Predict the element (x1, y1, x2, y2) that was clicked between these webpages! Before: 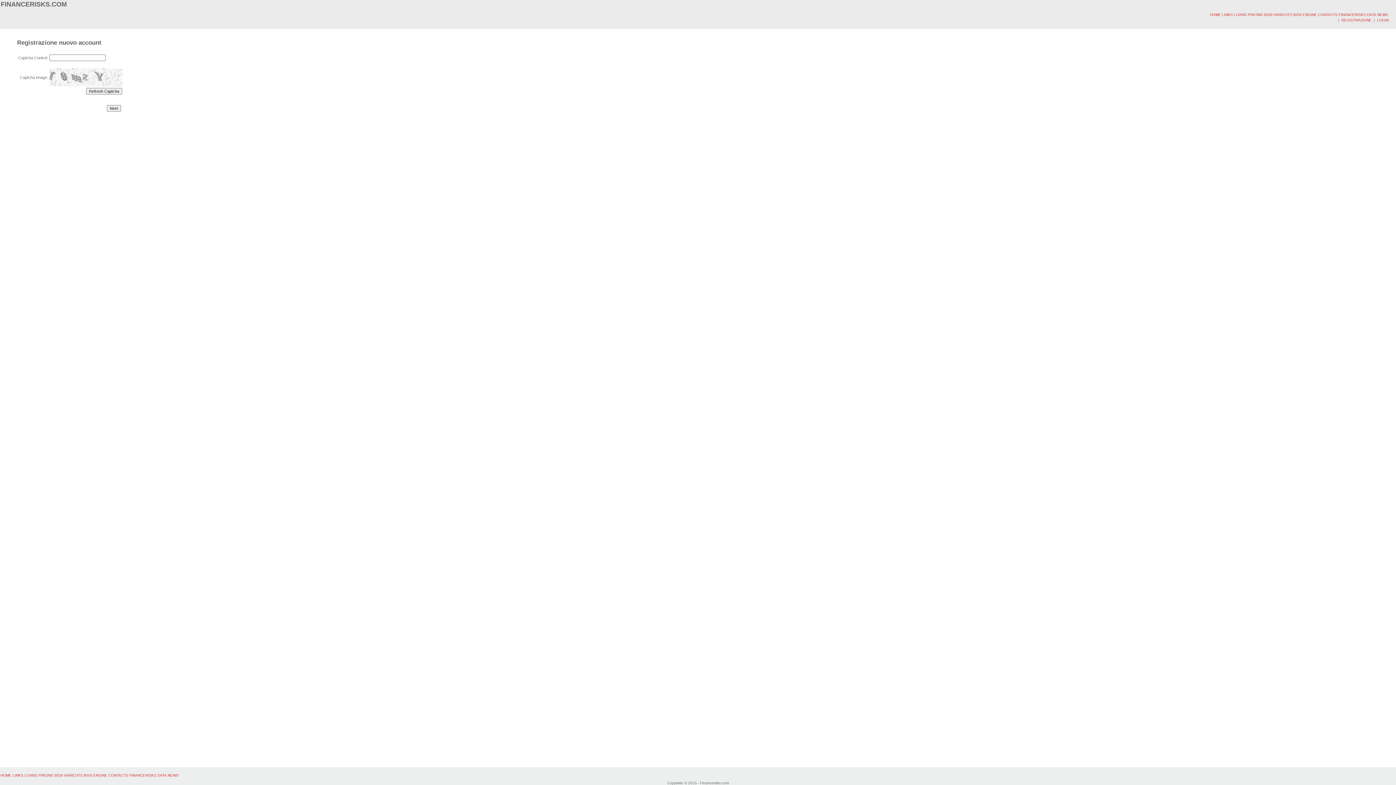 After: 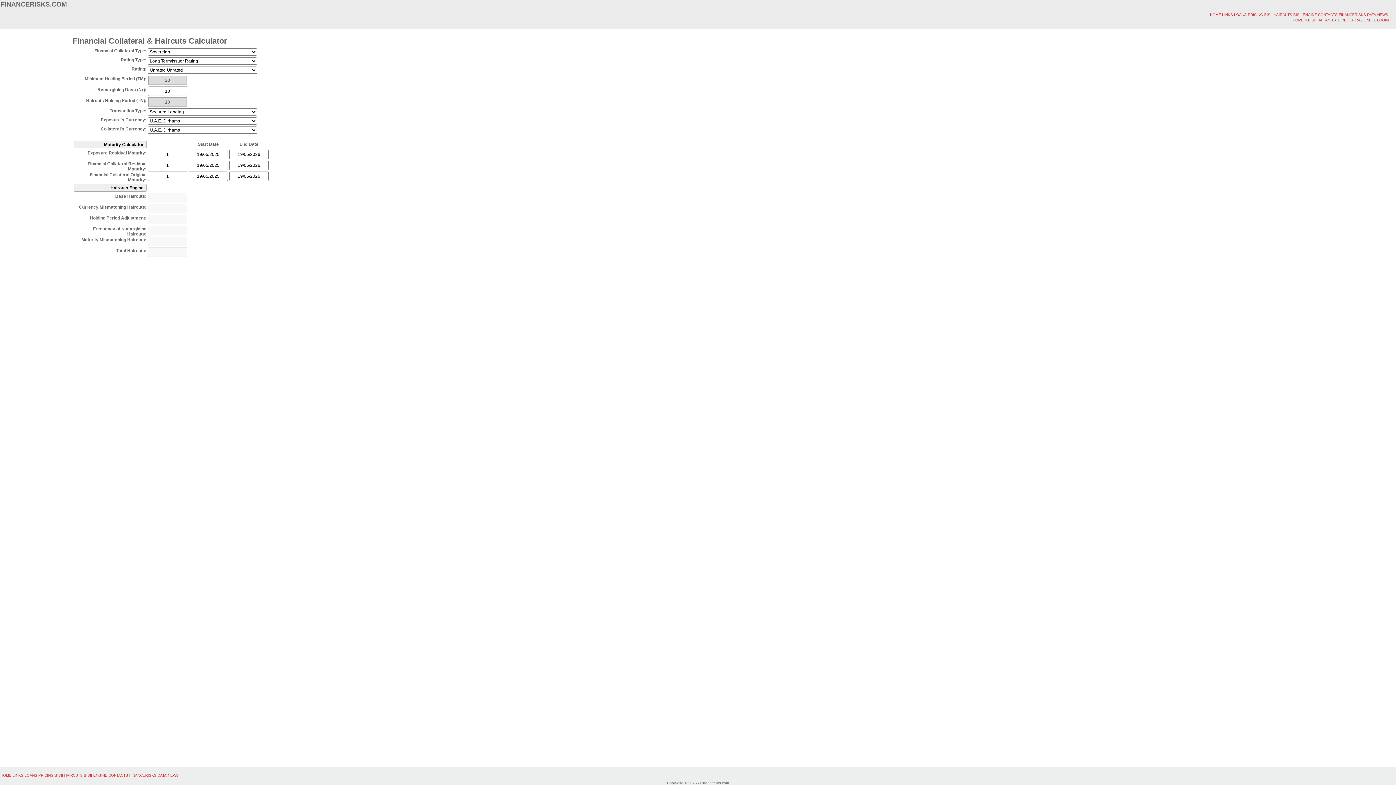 Action: bbox: (1264, 10, 1293, 18) label: BISII HAIRCUTS